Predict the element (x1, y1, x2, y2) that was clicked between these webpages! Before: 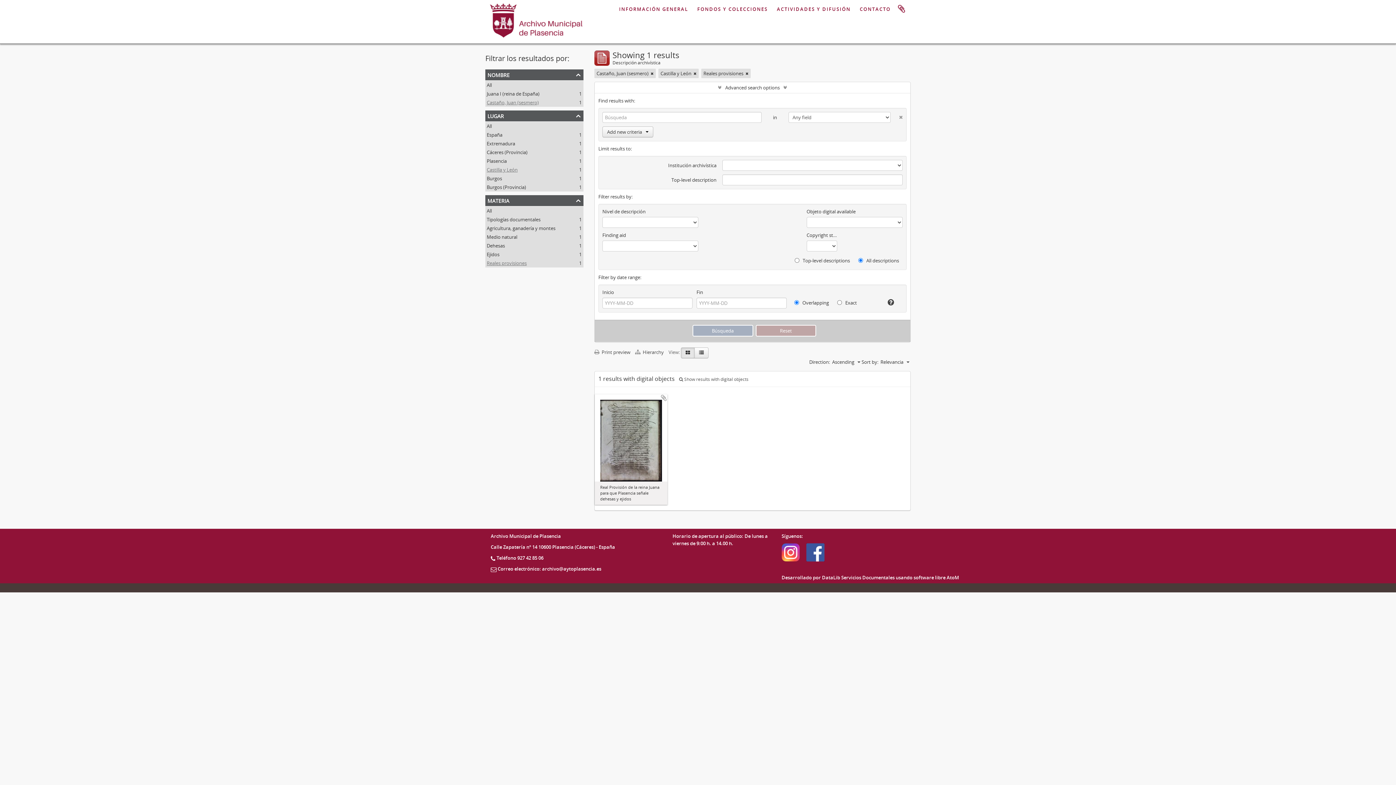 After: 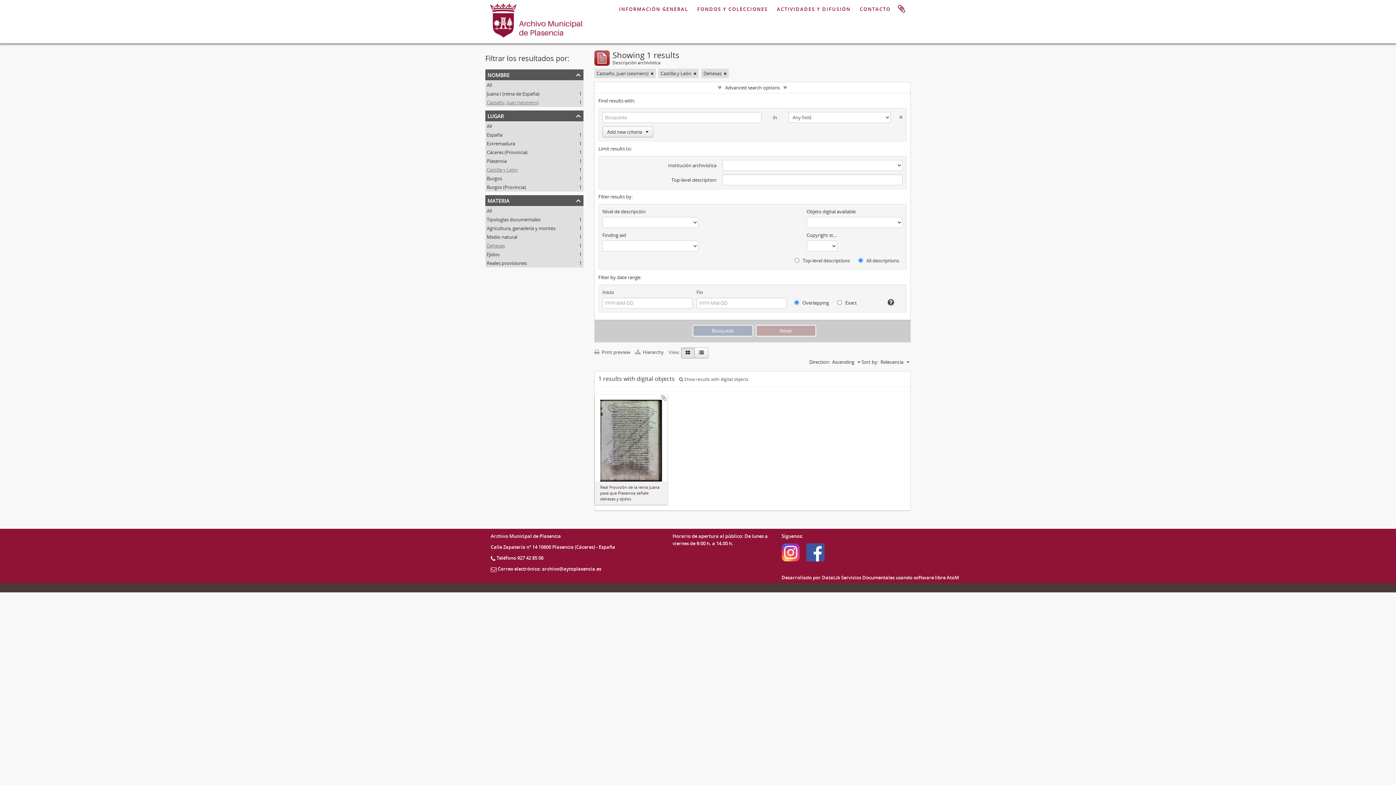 Action: label: Dehesas
, 1 results bbox: (486, 242, 505, 249)